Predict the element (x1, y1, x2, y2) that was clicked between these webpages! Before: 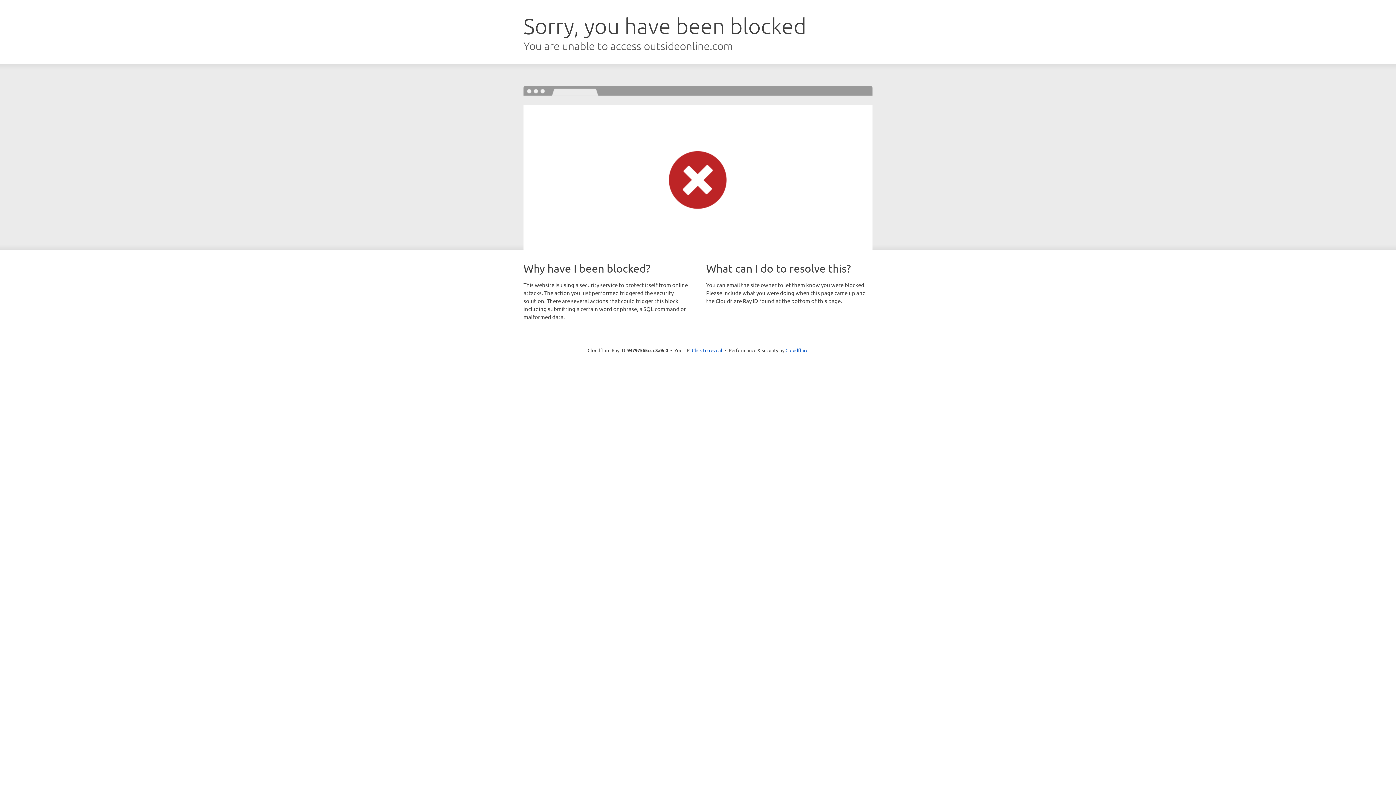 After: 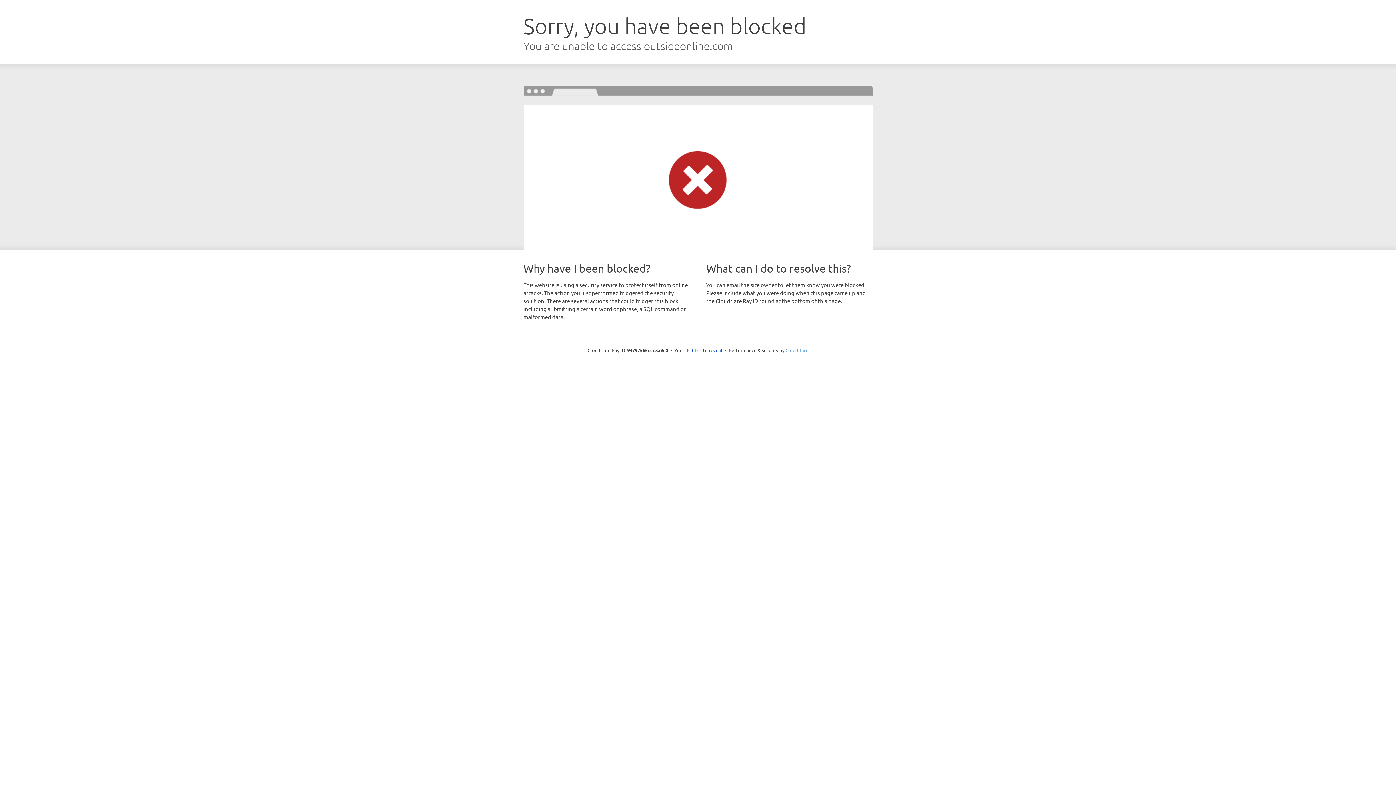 Action: label: Cloudflare bbox: (785, 347, 808, 353)